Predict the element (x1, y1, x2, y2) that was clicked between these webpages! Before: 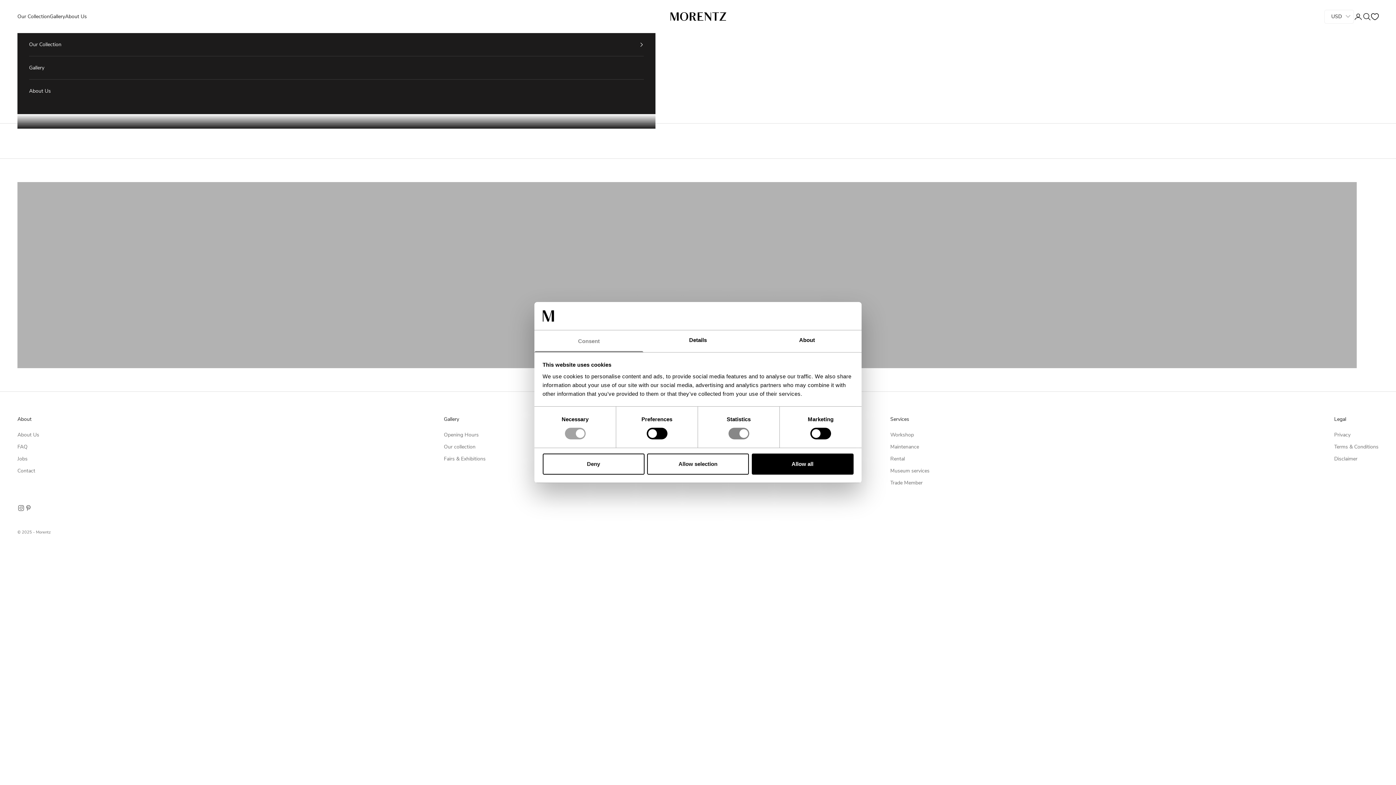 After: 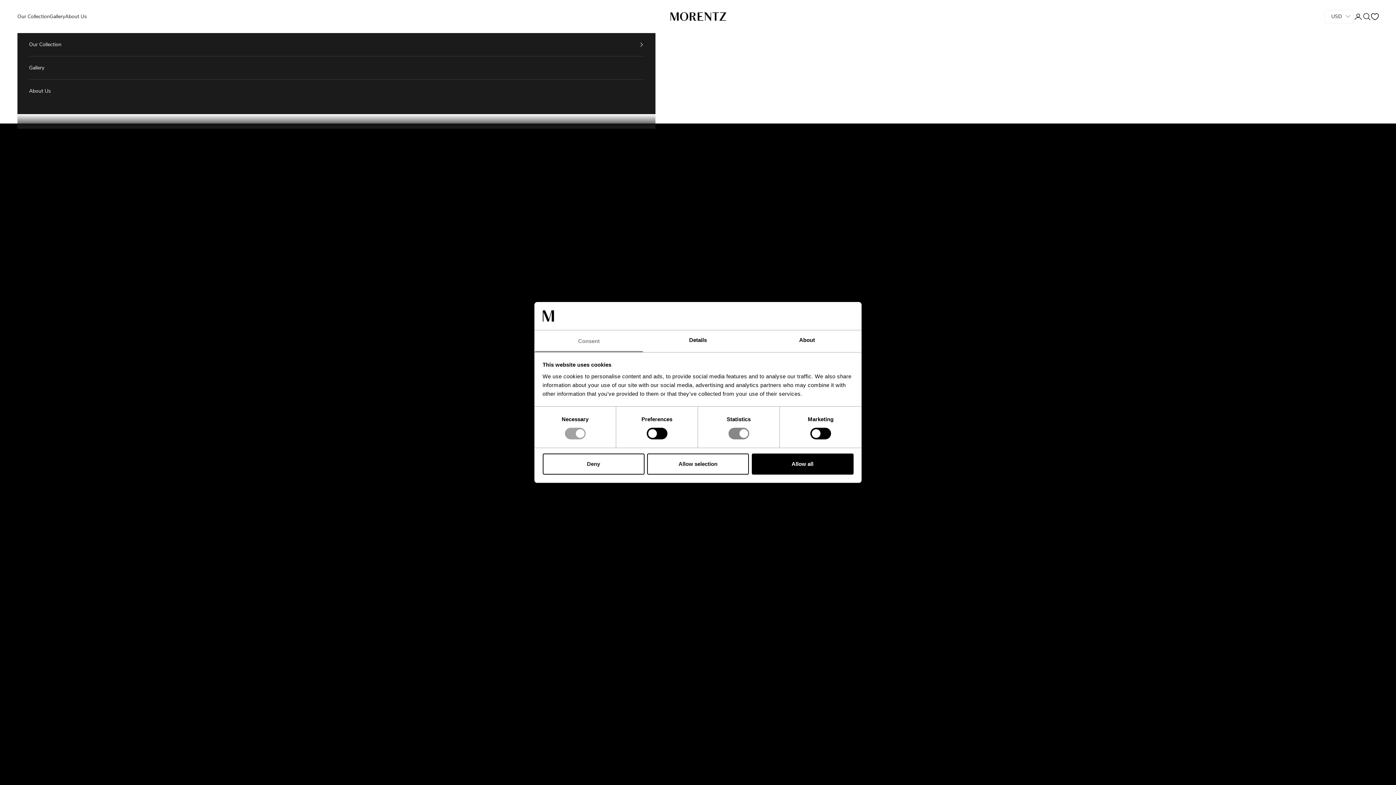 Action: bbox: (890, 443, 919, 450) label: Maintenance